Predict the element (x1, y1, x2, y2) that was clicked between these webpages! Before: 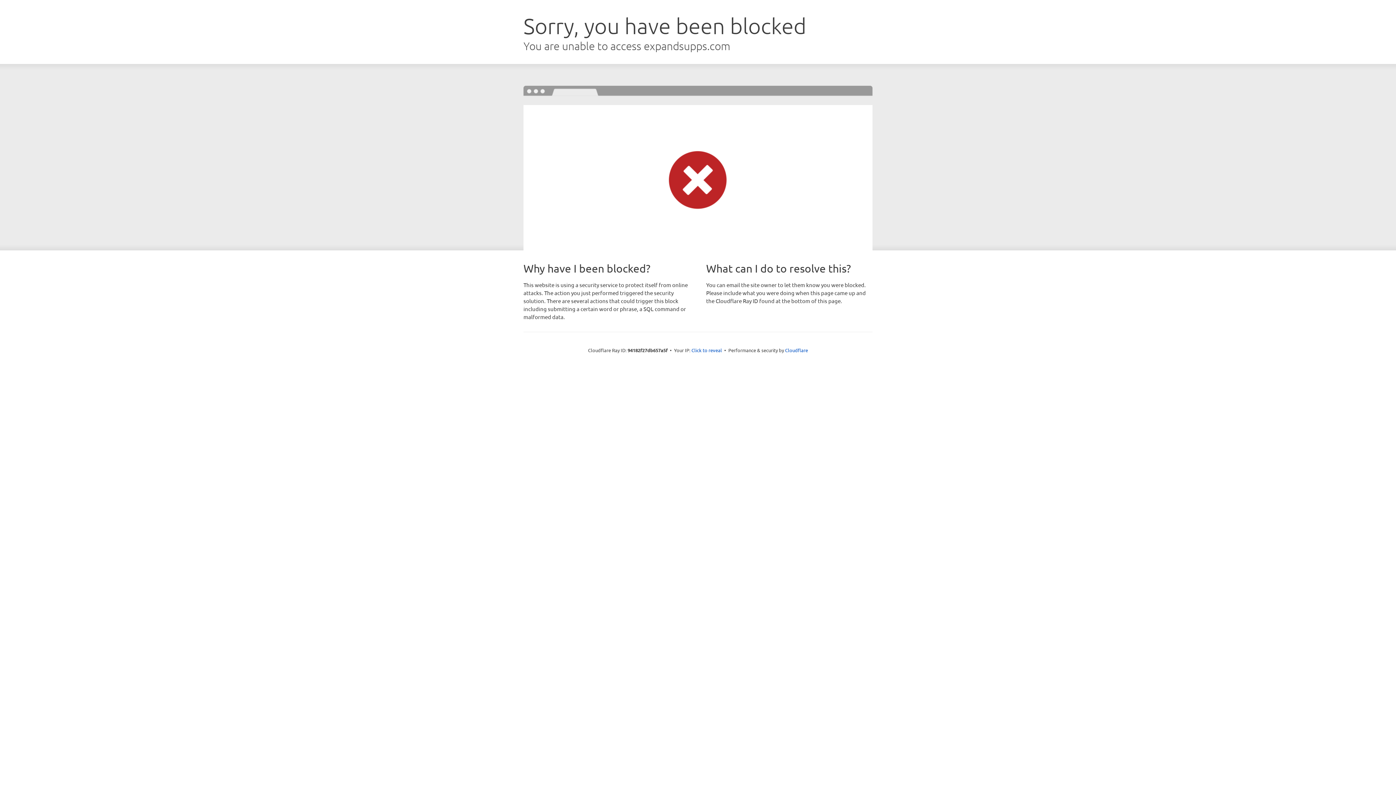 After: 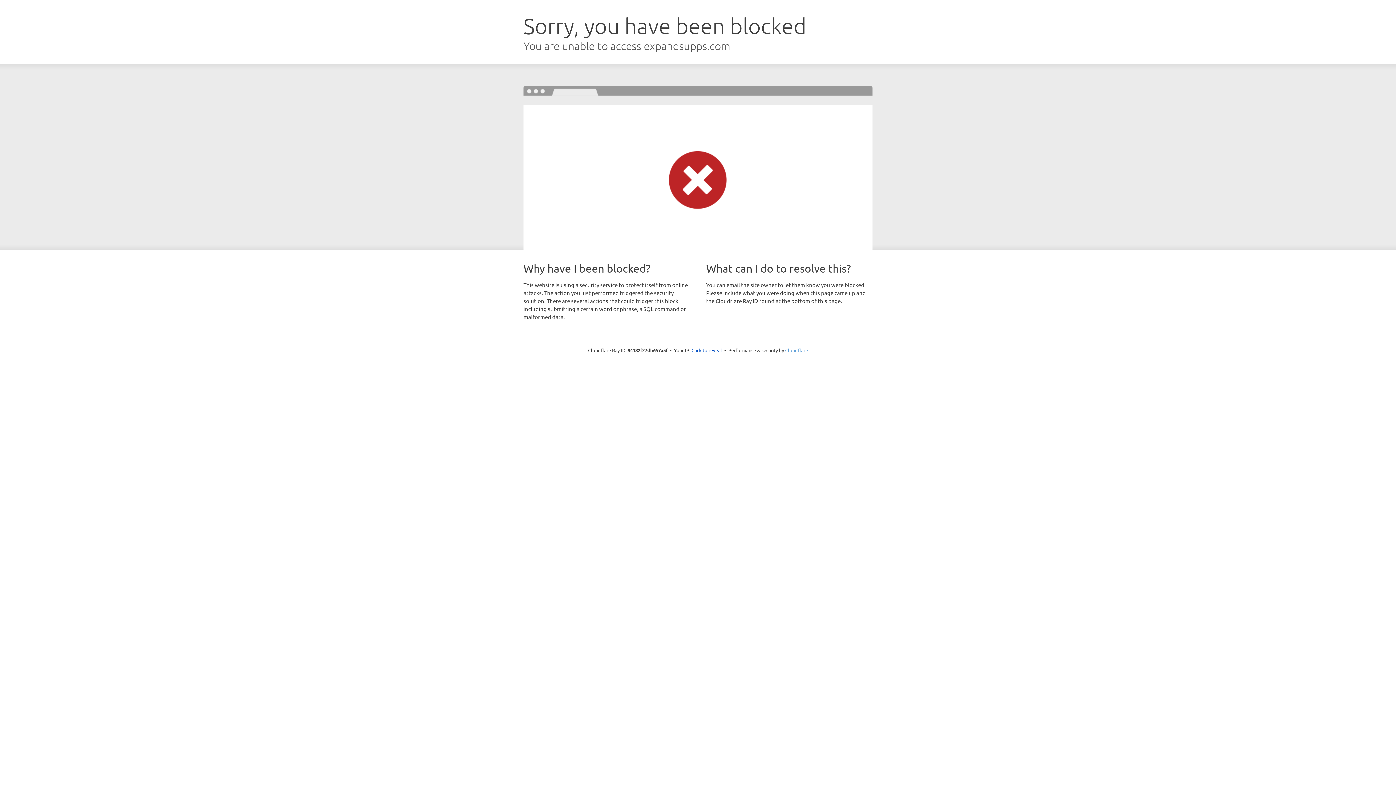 Action: label: Cloudflare bbox: (785, 347, 808, 353)